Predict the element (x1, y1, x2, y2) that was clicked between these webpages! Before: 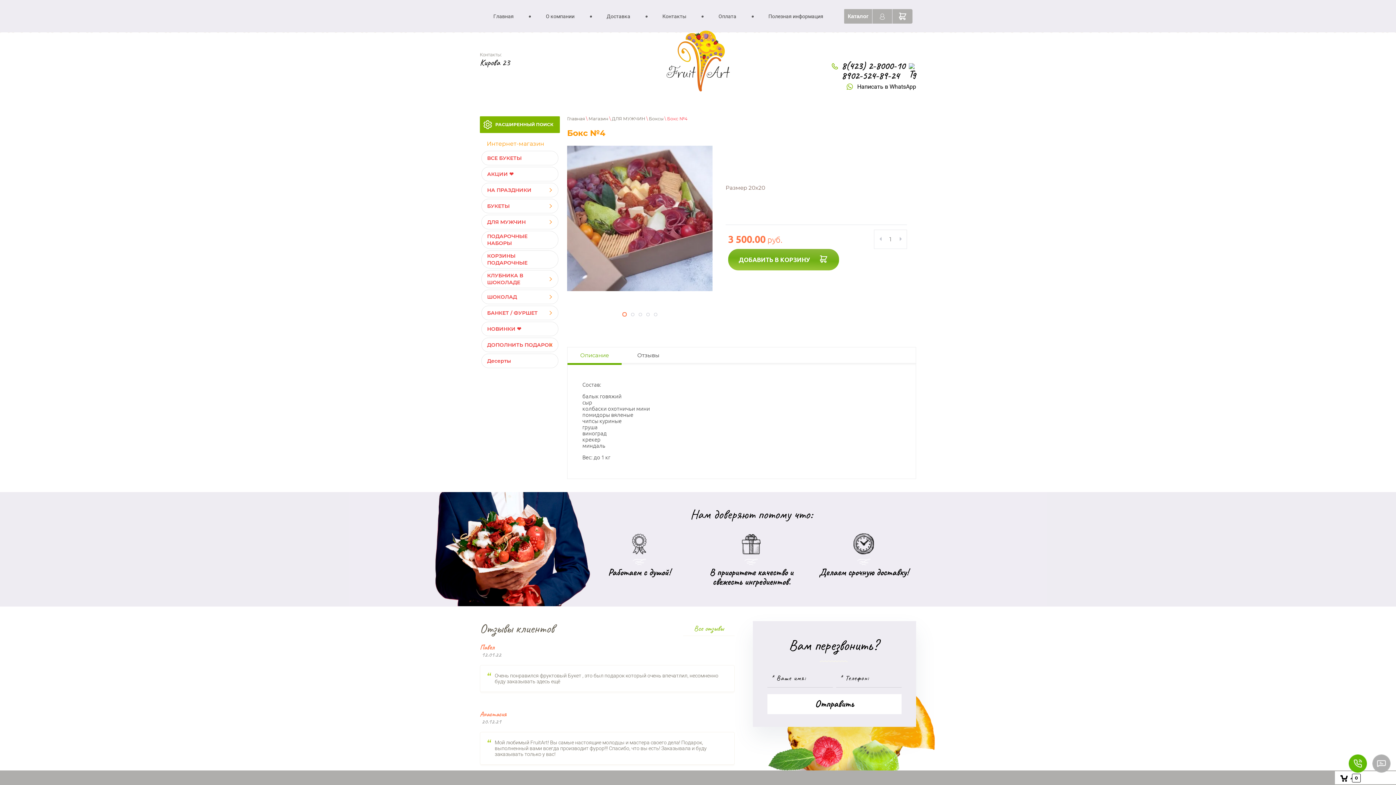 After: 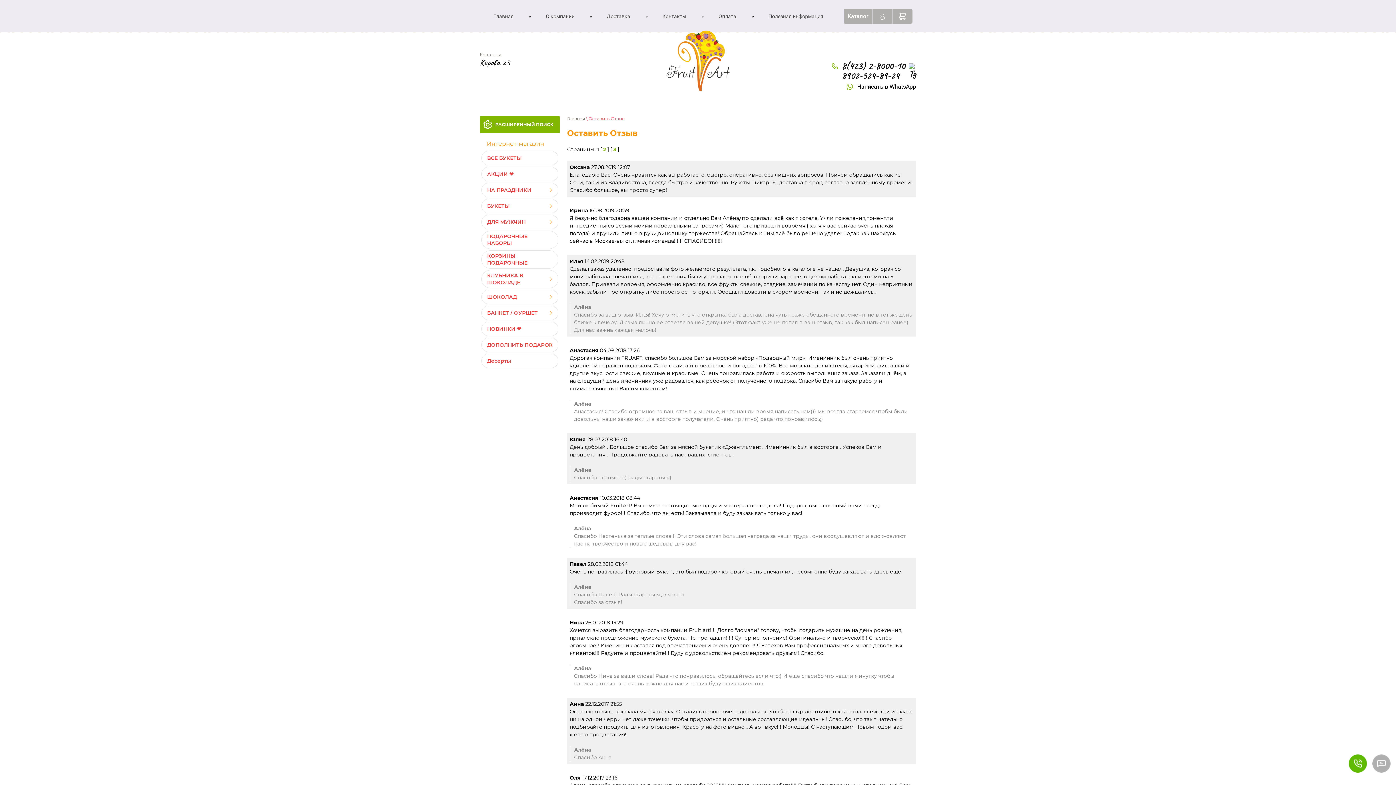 Action: label: Все отзывы bbox: (683, 621, 734, 636)